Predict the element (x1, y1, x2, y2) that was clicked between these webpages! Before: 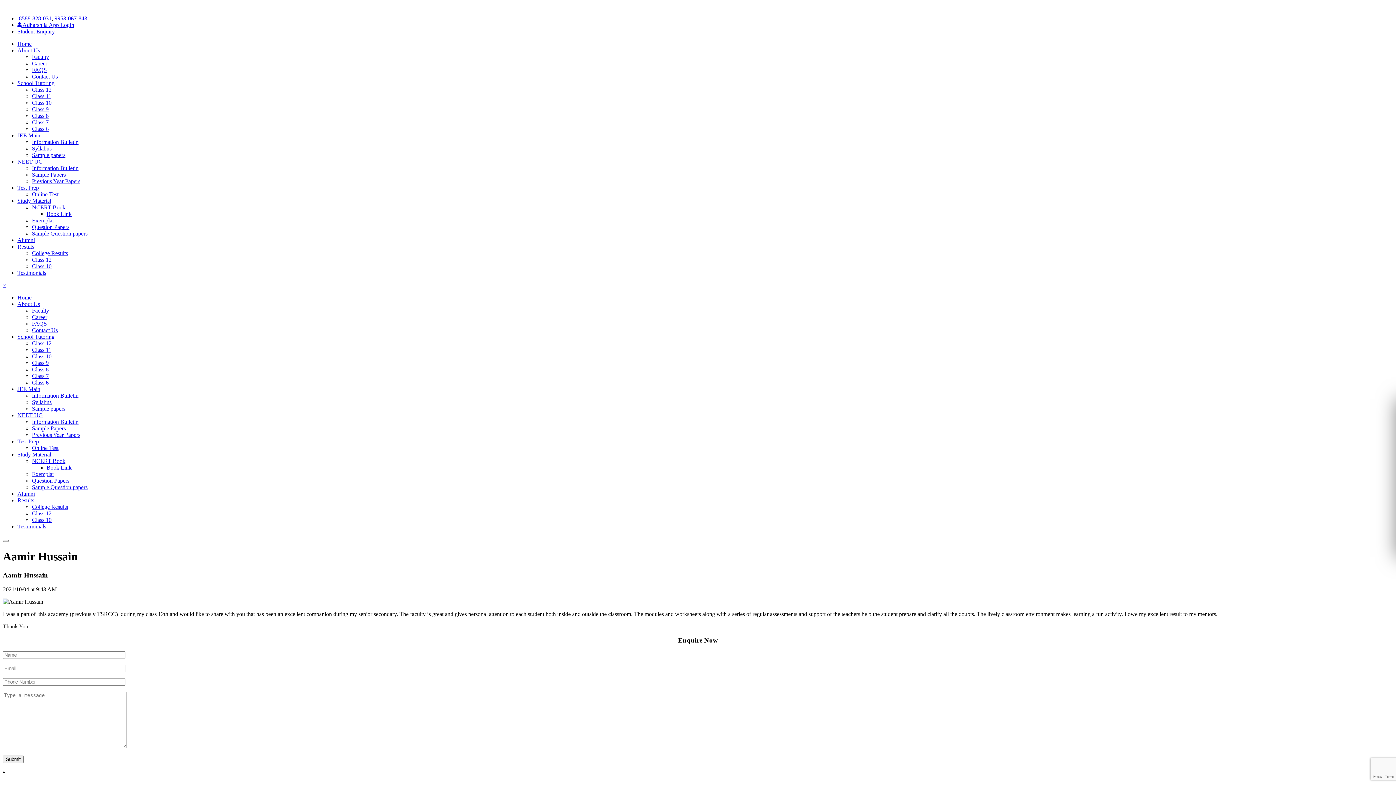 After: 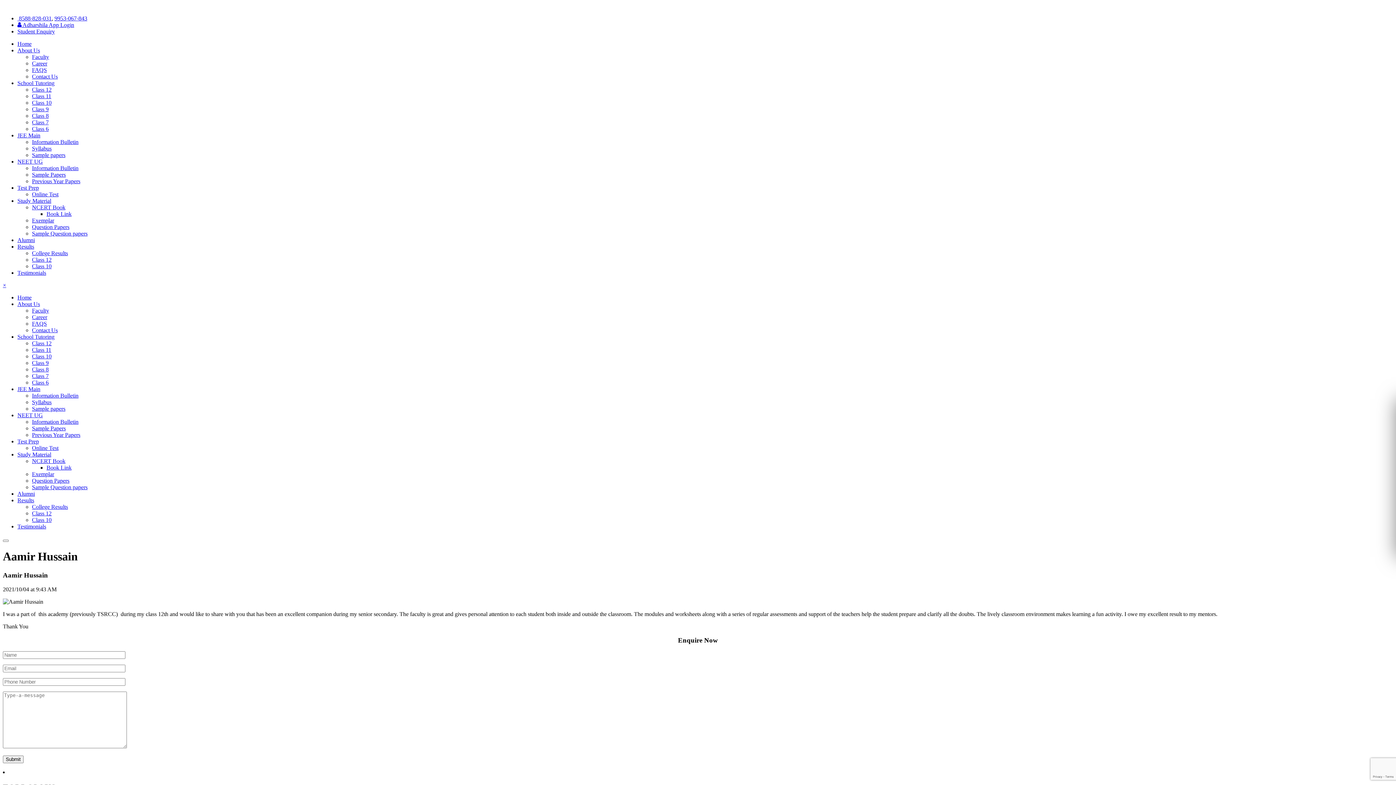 Action: bbox: (17, 451, 51, 457) label: Study Material